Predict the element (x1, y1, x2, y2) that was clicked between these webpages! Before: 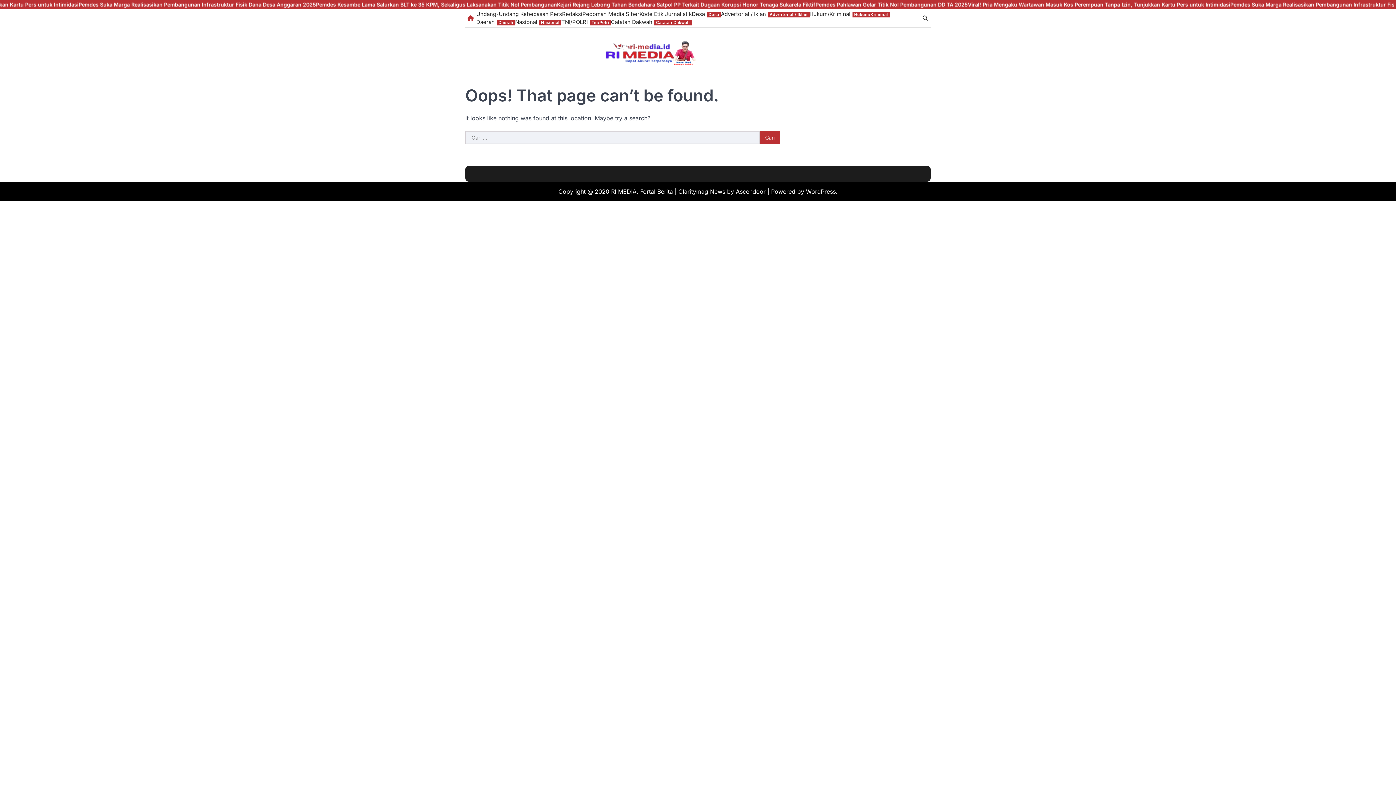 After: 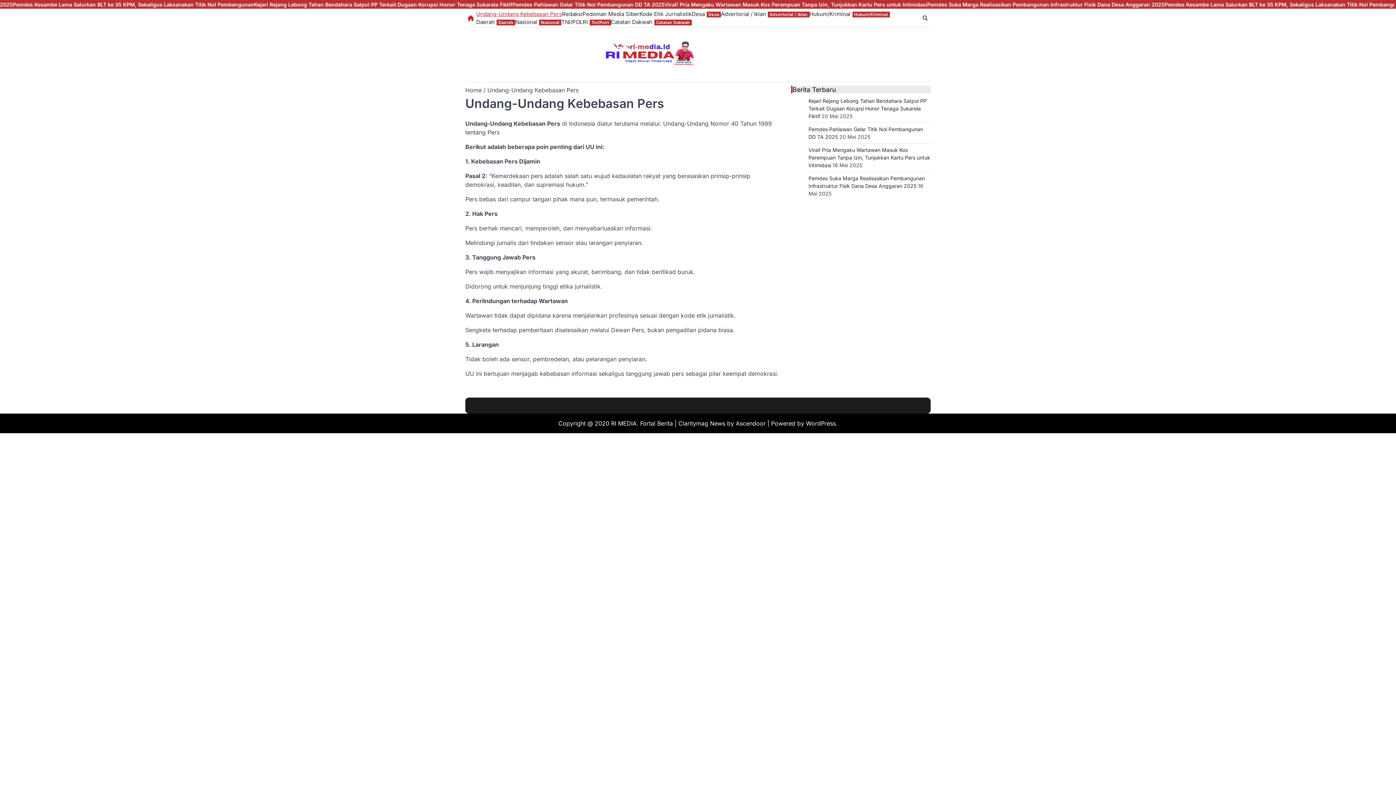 Action: label: Undang-Undang Kebebasan Pers bbox: (476, 10, 562, 18)